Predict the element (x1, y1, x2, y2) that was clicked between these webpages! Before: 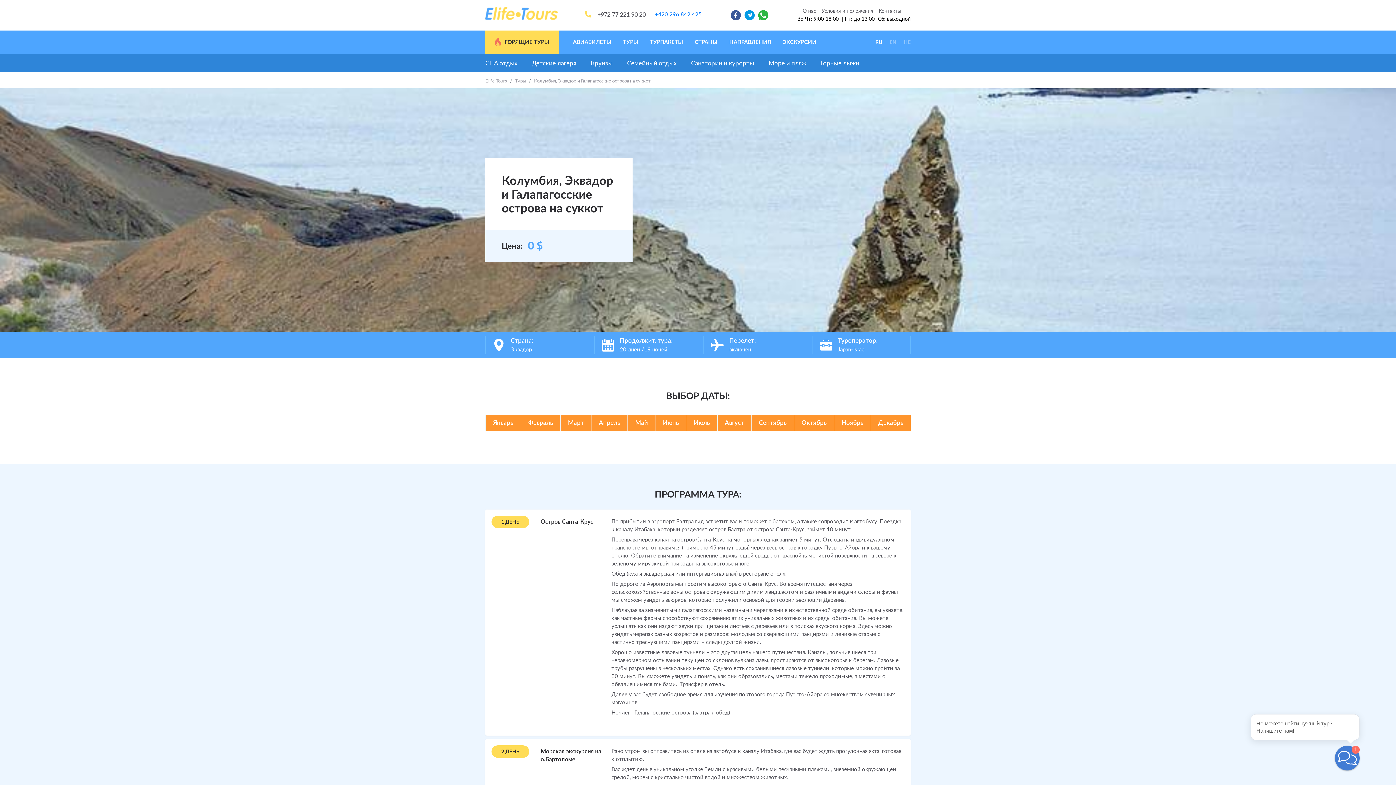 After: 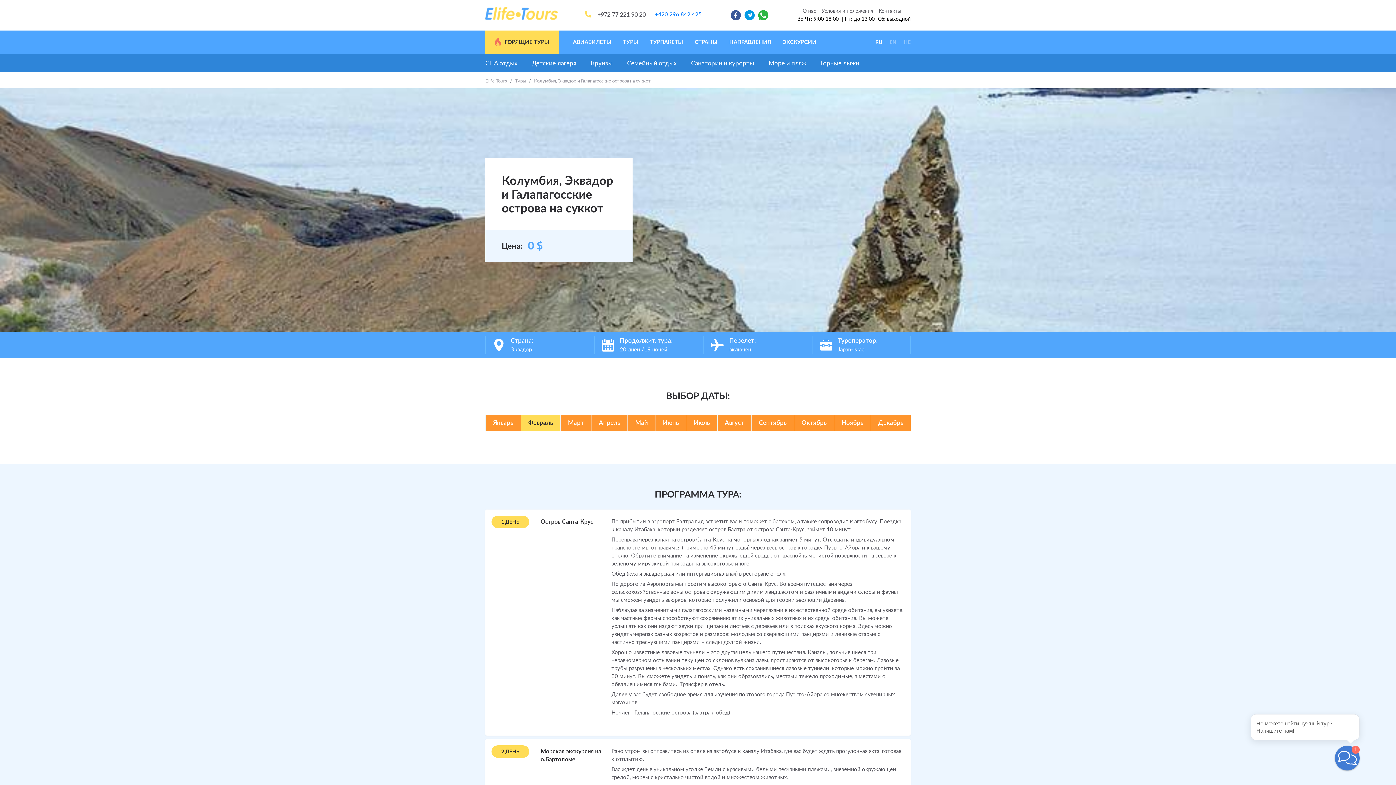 Action: bbox: (520, 414, 560, 431) label: Февраль